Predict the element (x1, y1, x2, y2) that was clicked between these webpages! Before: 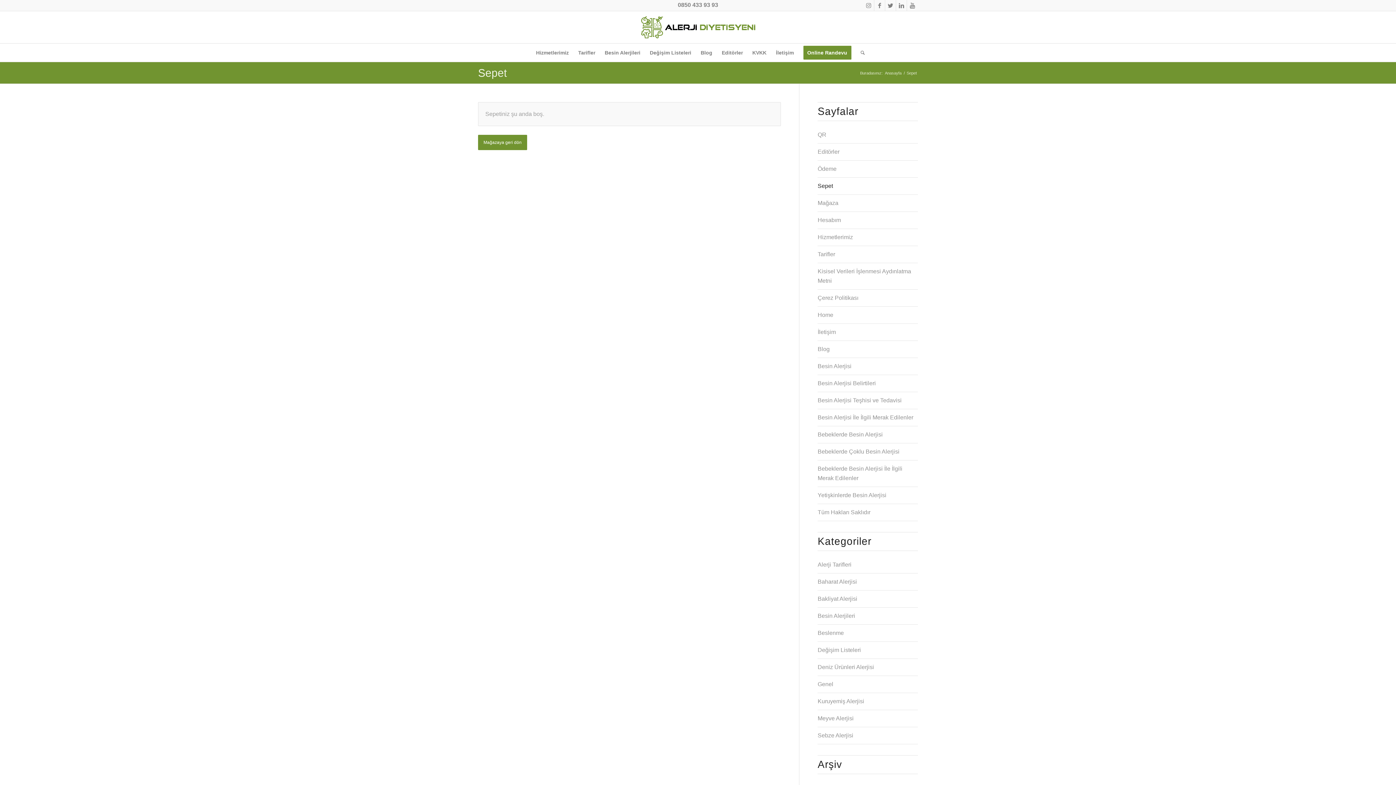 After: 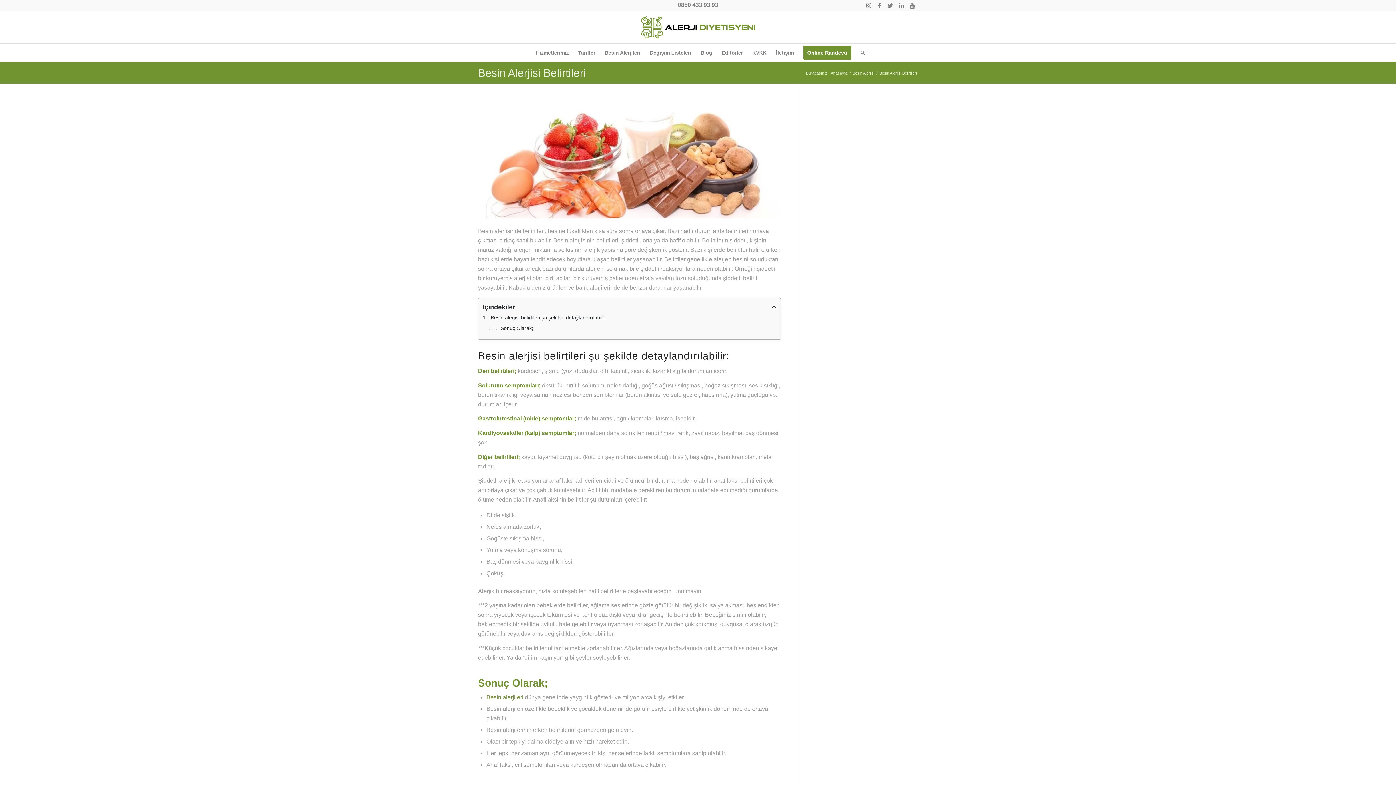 Action: bbox: (817, 375, 918, 392) label: Besin Alerjisi Belirtileri